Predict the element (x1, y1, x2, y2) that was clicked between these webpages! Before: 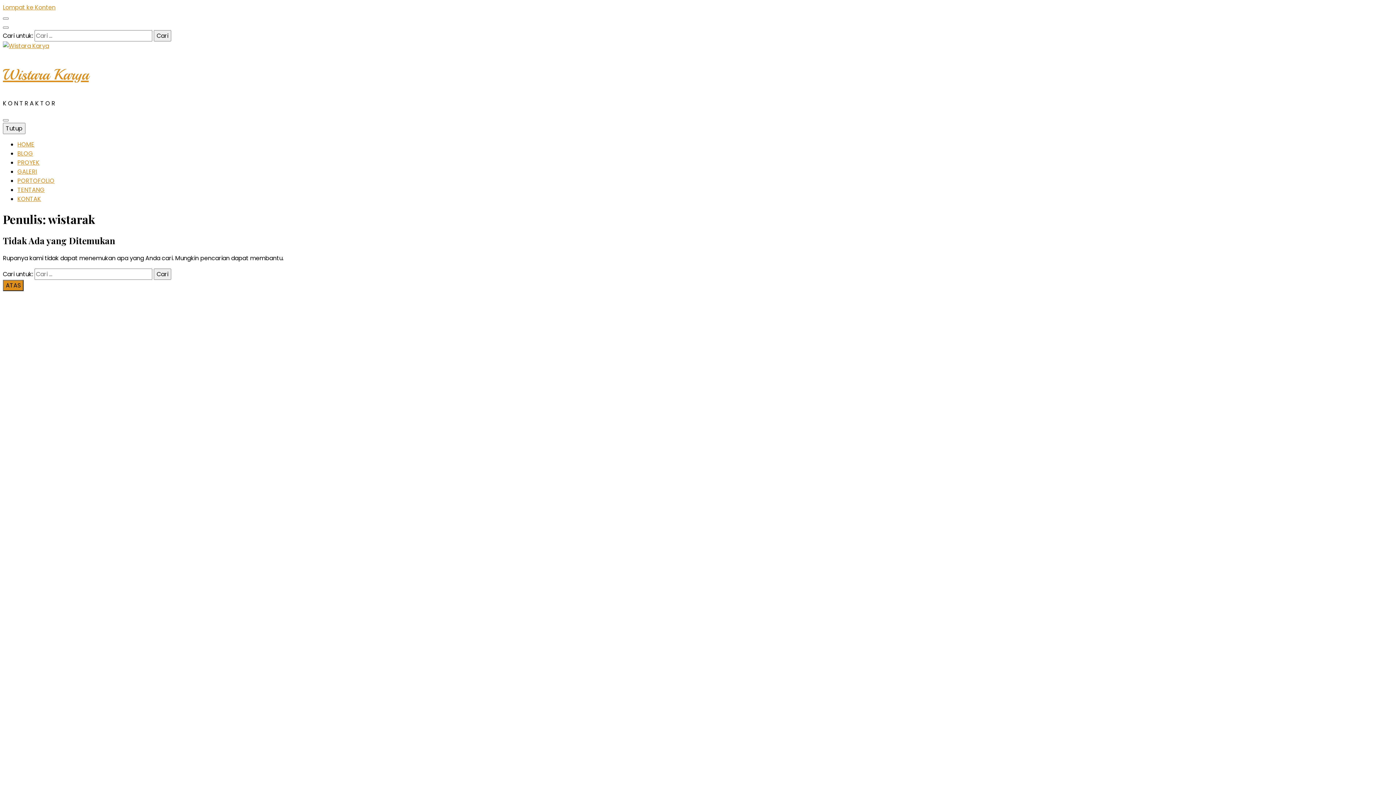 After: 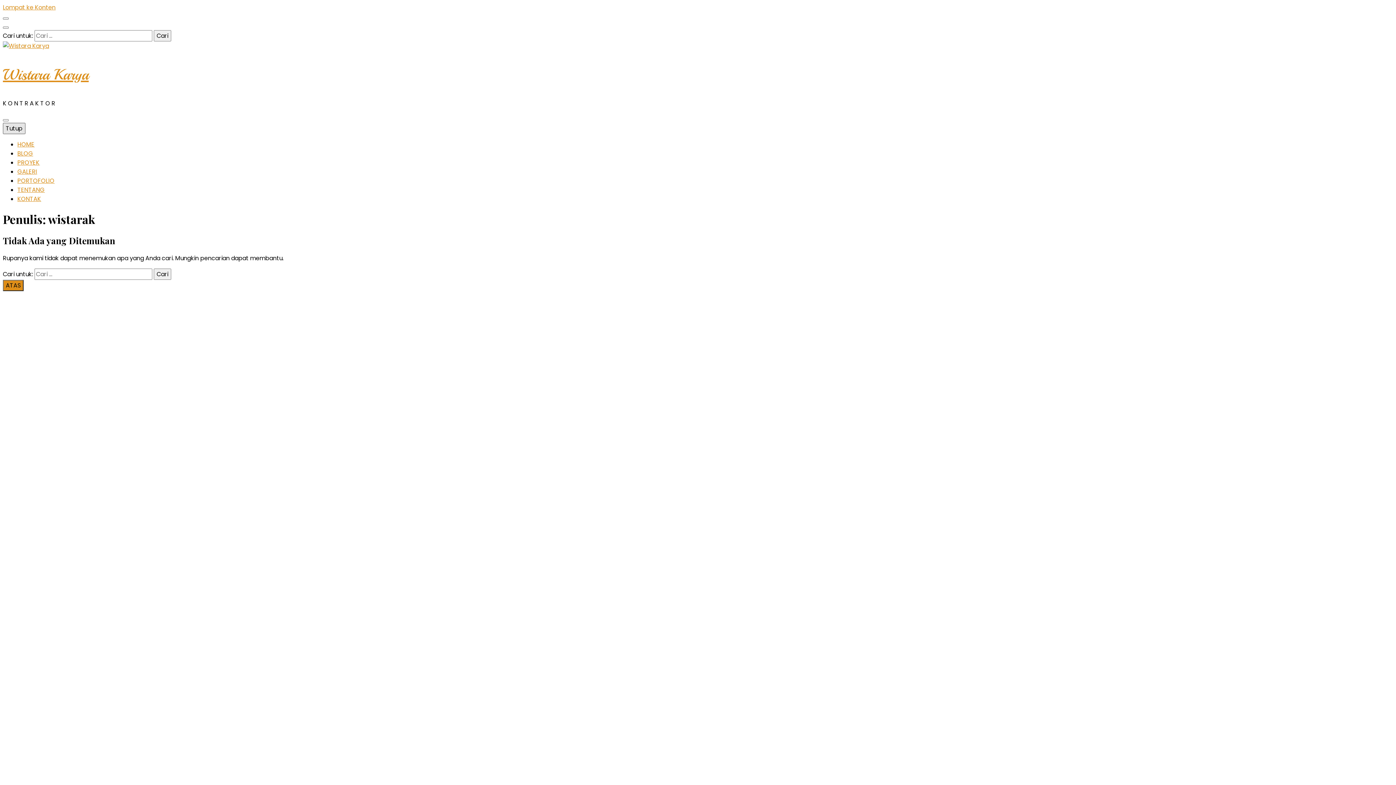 Action: bbox: (2, 122, 25, 134) label: Tutup